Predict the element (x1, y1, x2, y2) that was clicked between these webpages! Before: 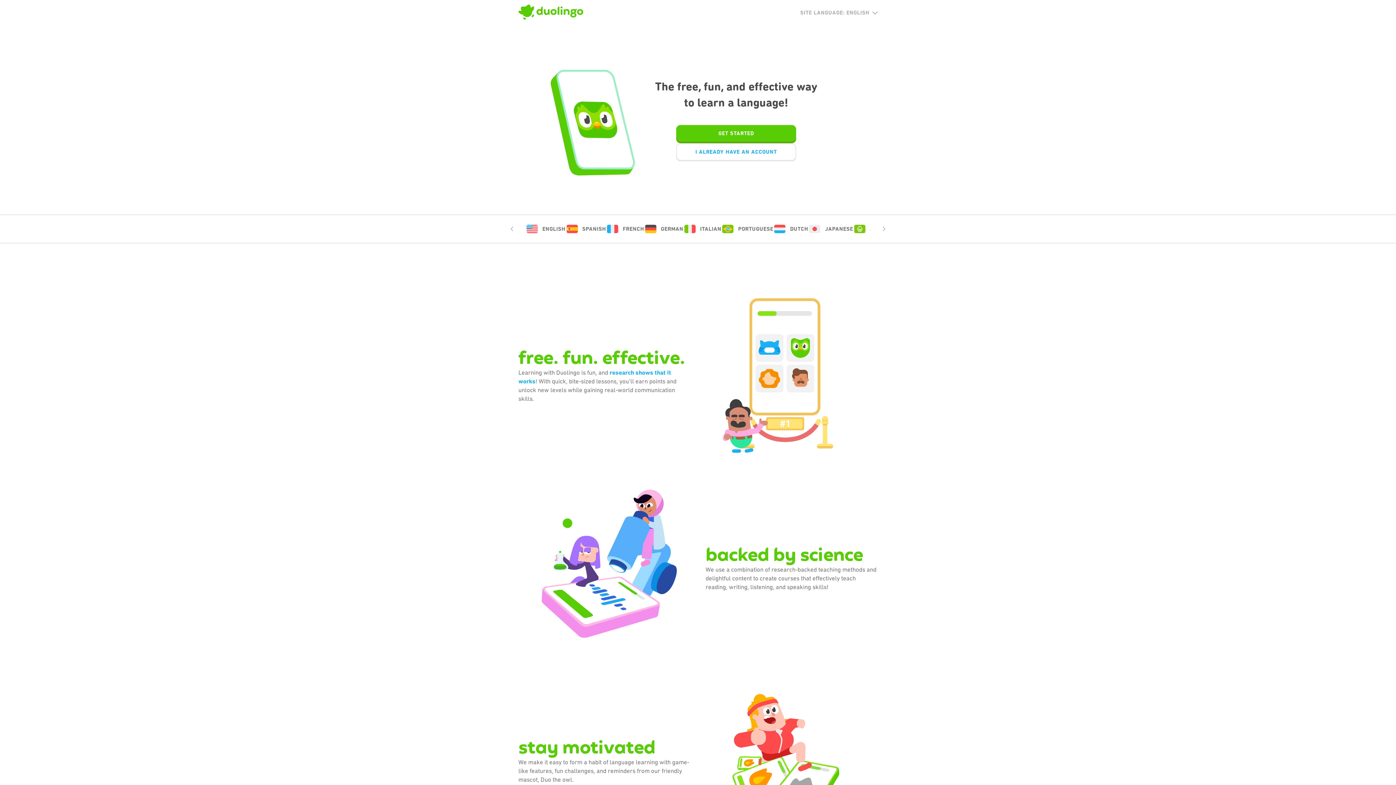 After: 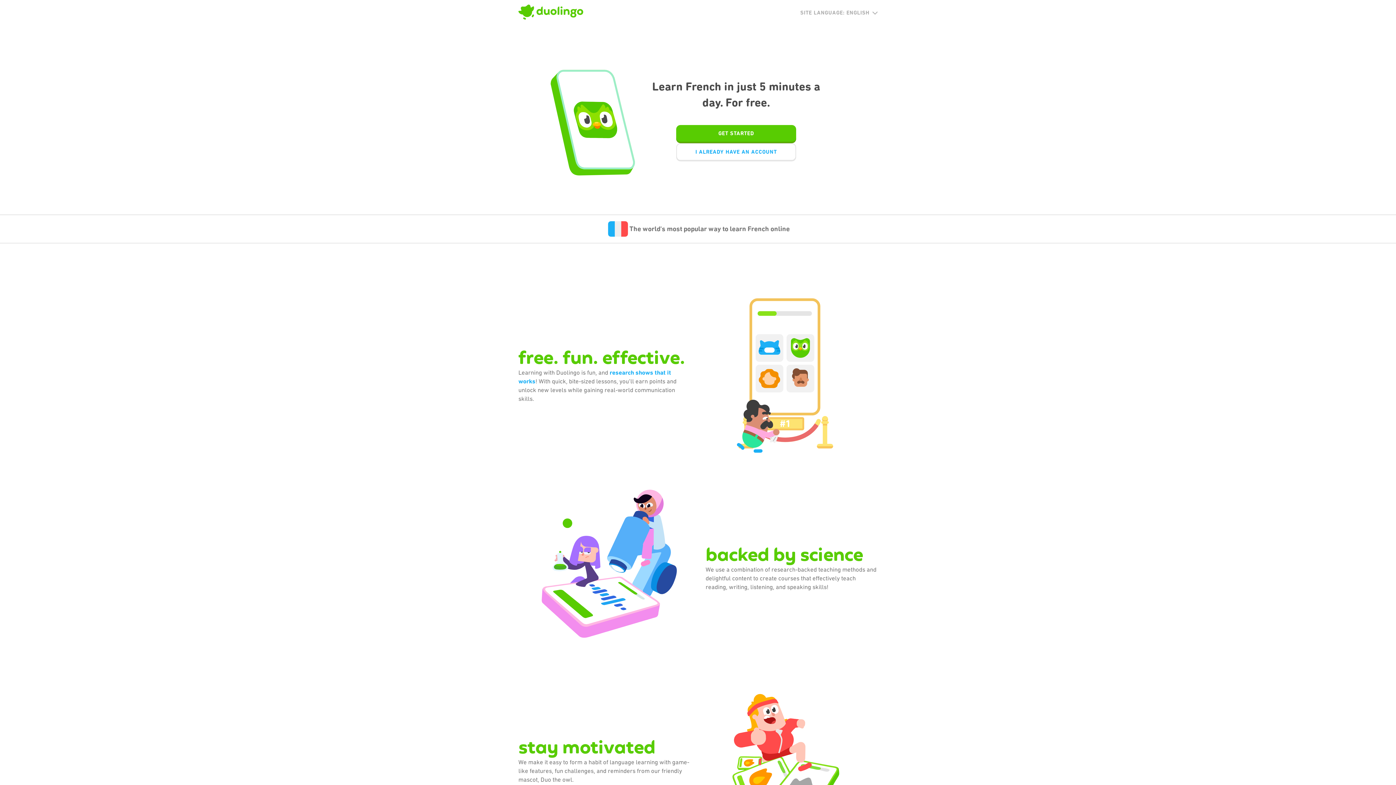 Action: label: FRENCH bbox: (606, 223, 644, 234)